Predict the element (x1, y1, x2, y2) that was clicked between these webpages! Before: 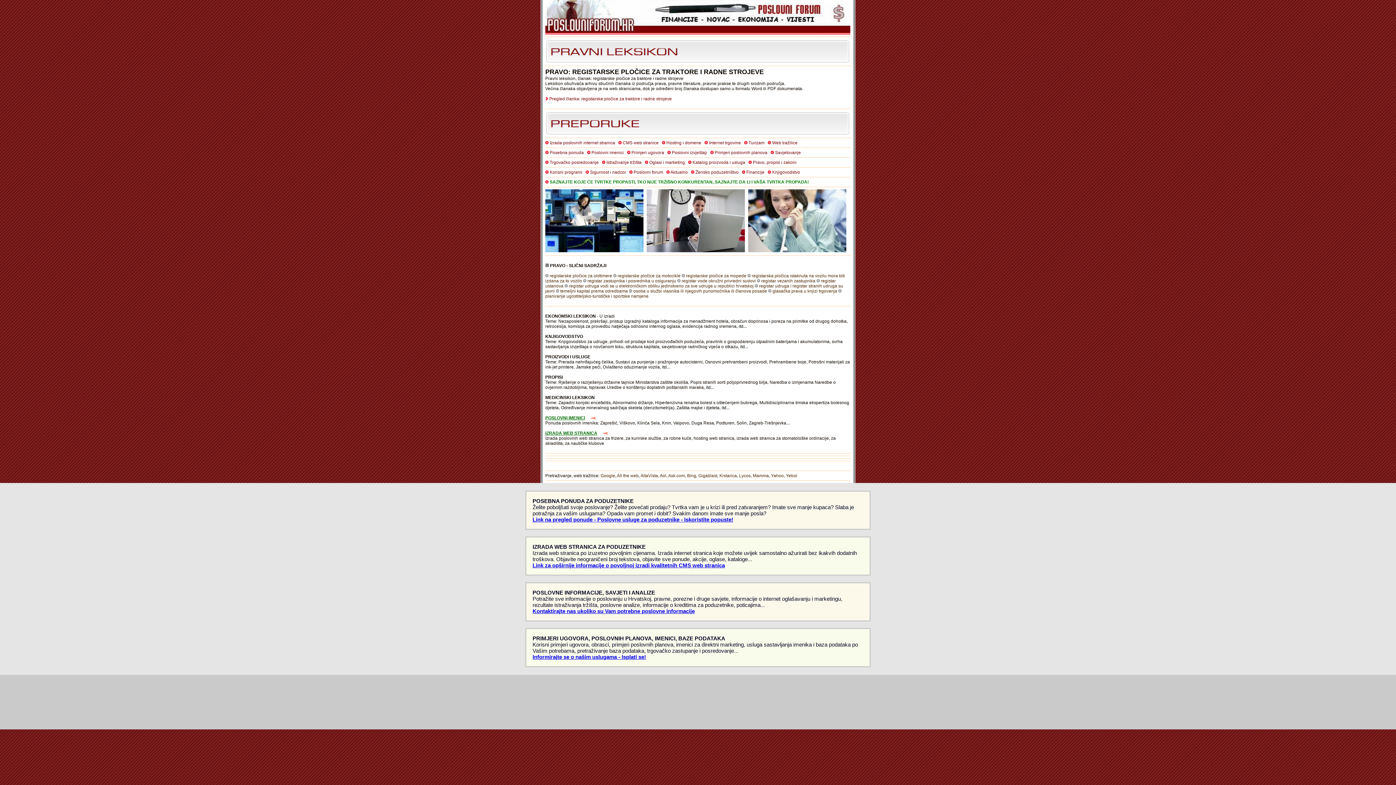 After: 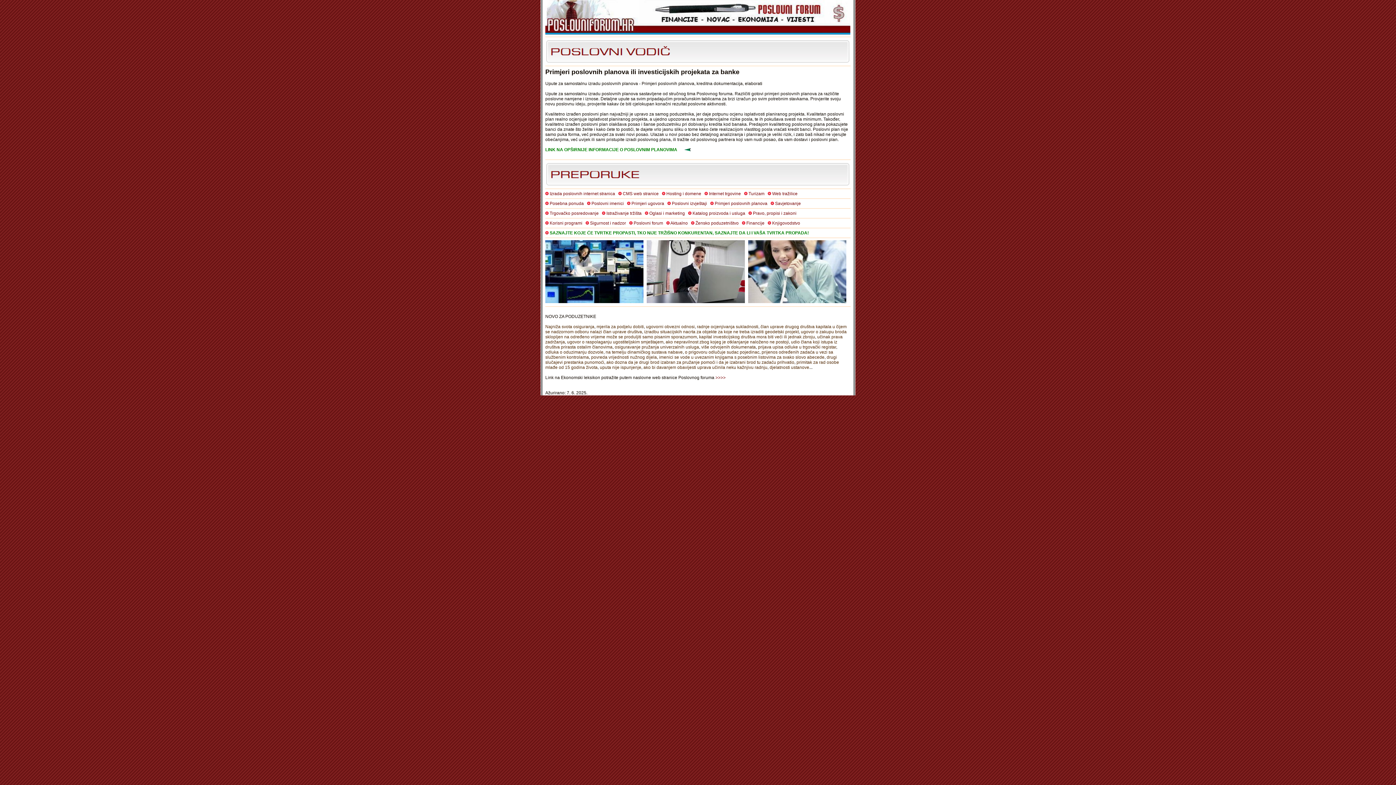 Action: label: Primjeri poslovnih planova bbox: (714, 150, 767, 155)